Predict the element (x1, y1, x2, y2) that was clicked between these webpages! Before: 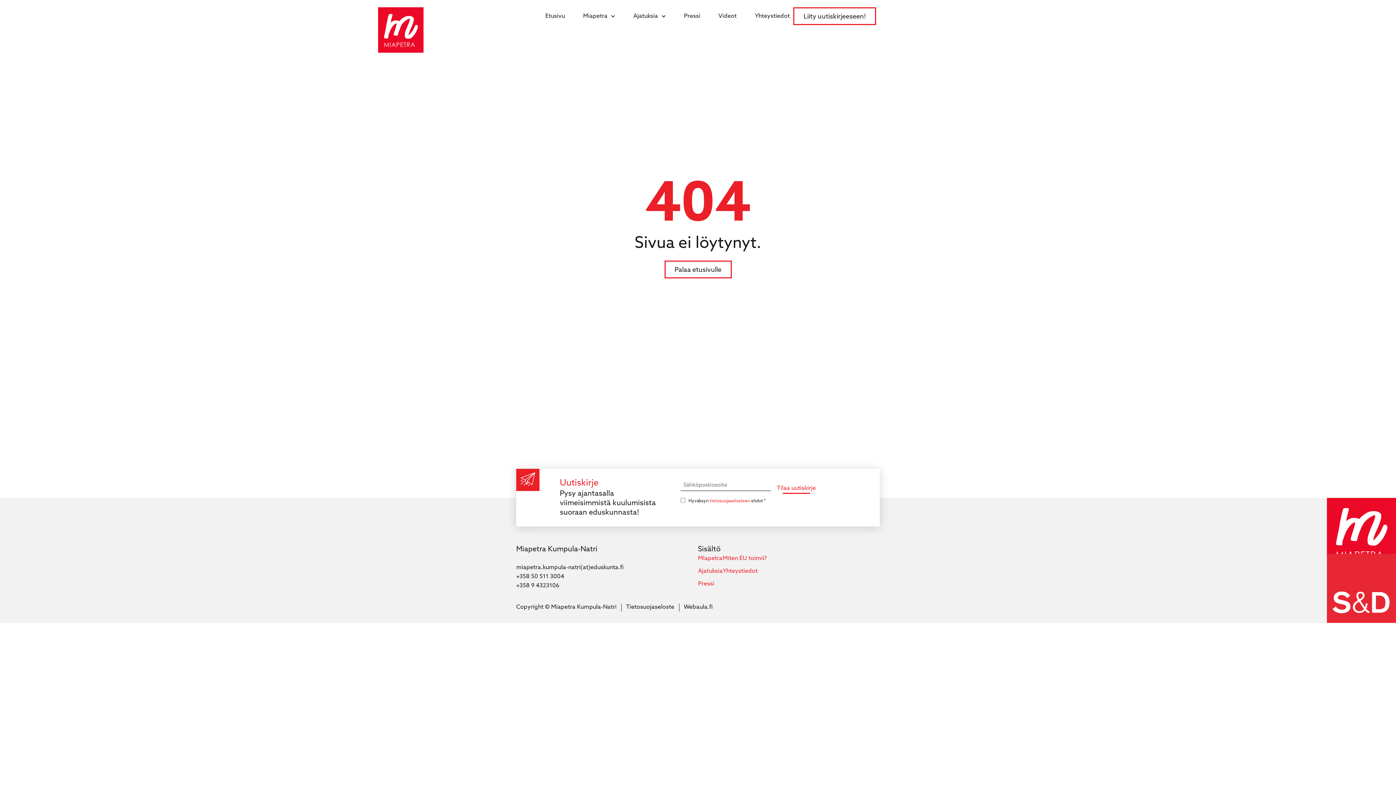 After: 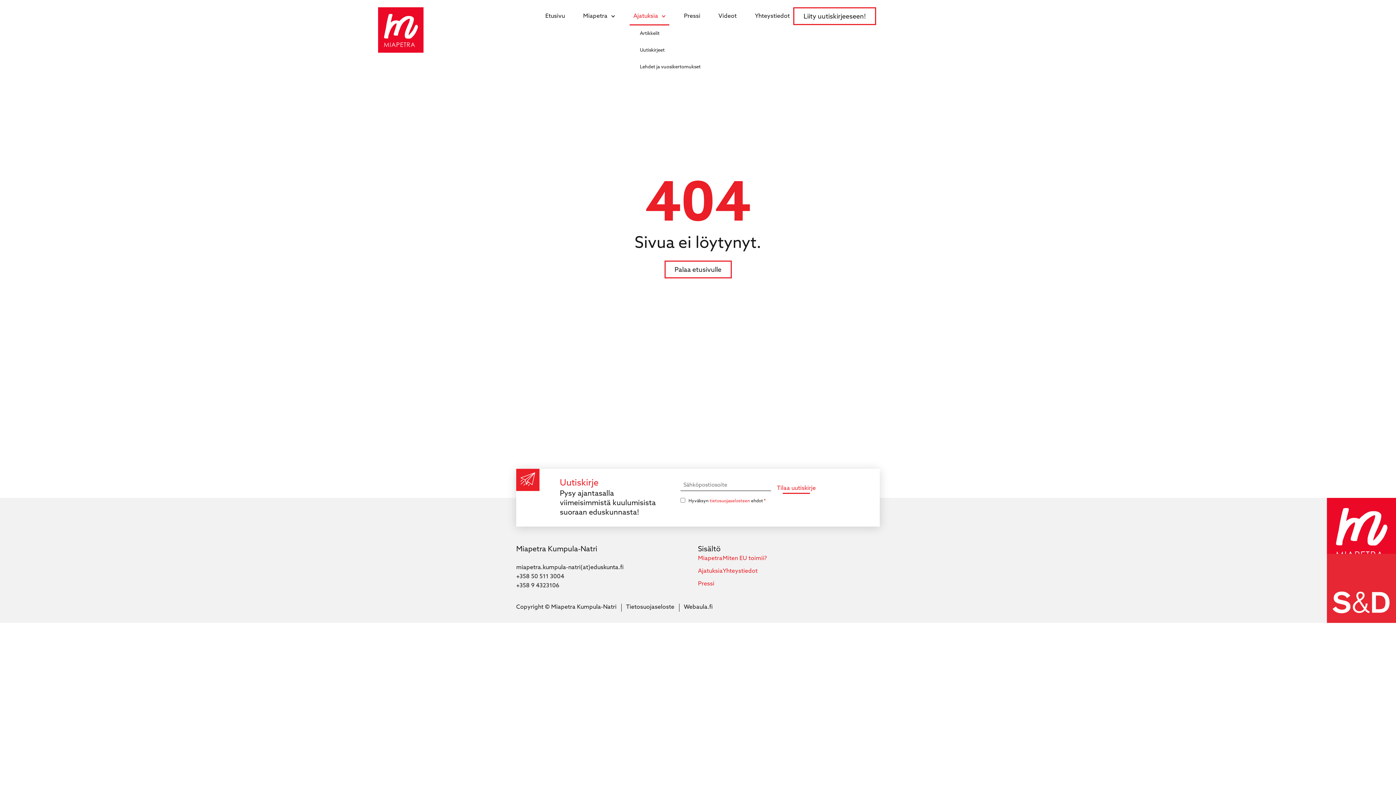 Action: label: Ajatuksia bbox: (629, 7, 669, 25)